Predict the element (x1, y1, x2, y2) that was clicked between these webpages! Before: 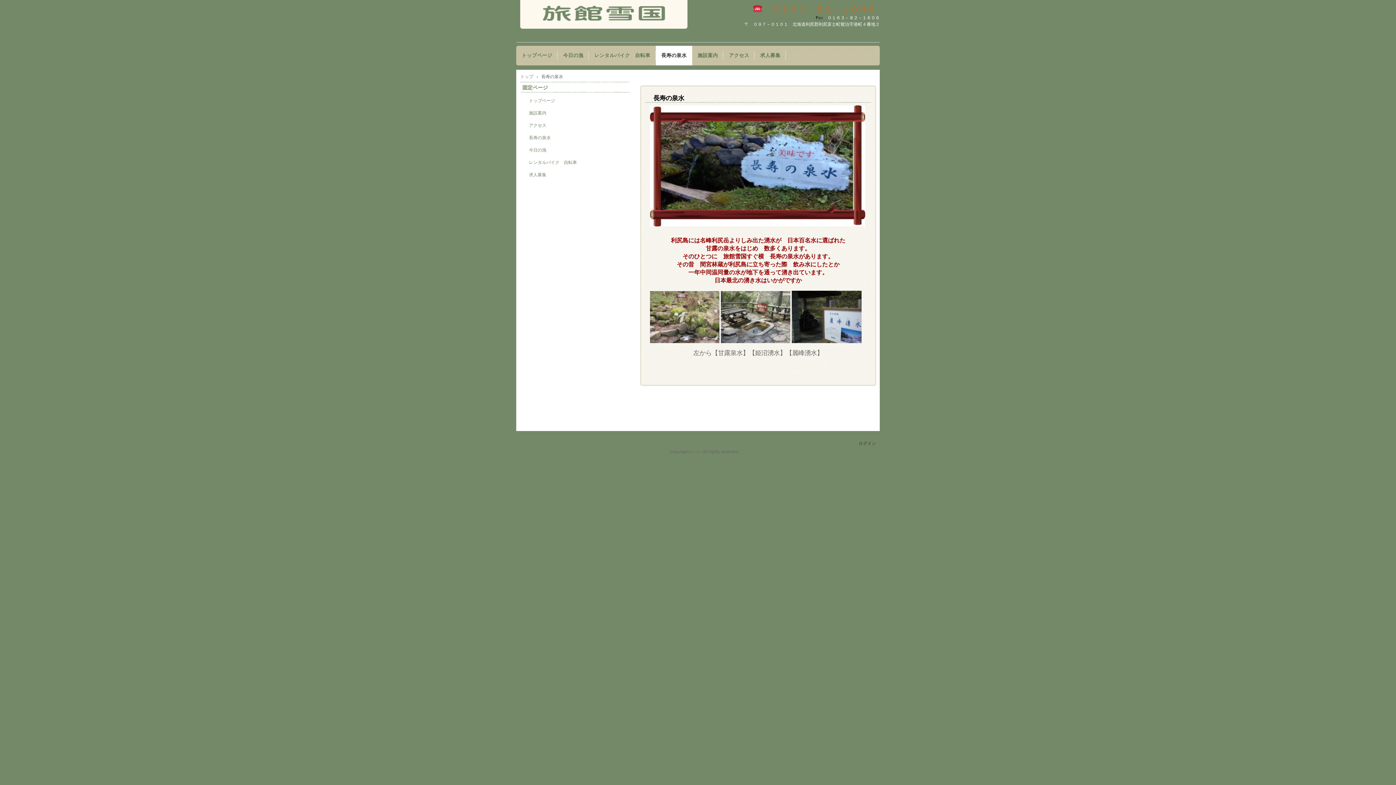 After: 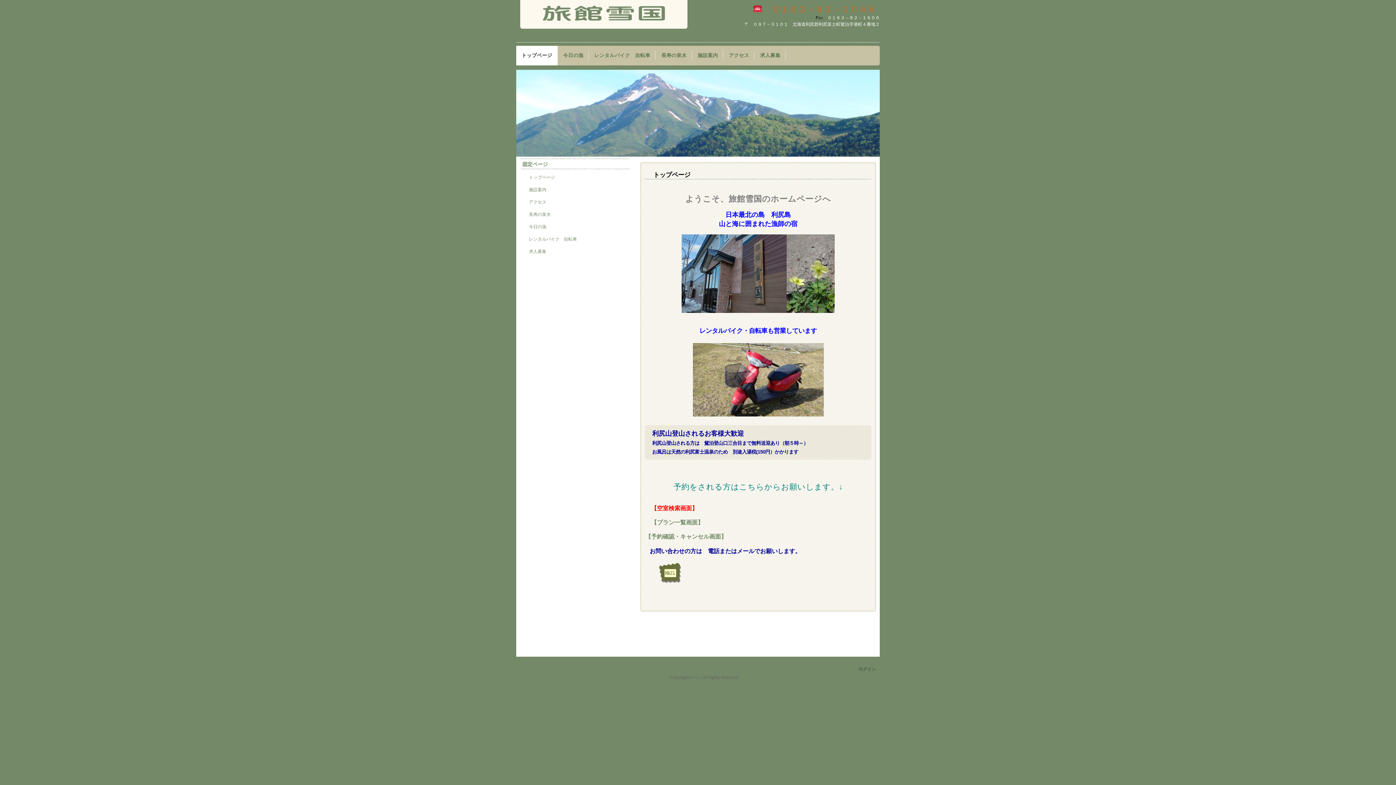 Action: bbox: (520, 0, 687, 28) label: 旅館雪国公式ホームページ